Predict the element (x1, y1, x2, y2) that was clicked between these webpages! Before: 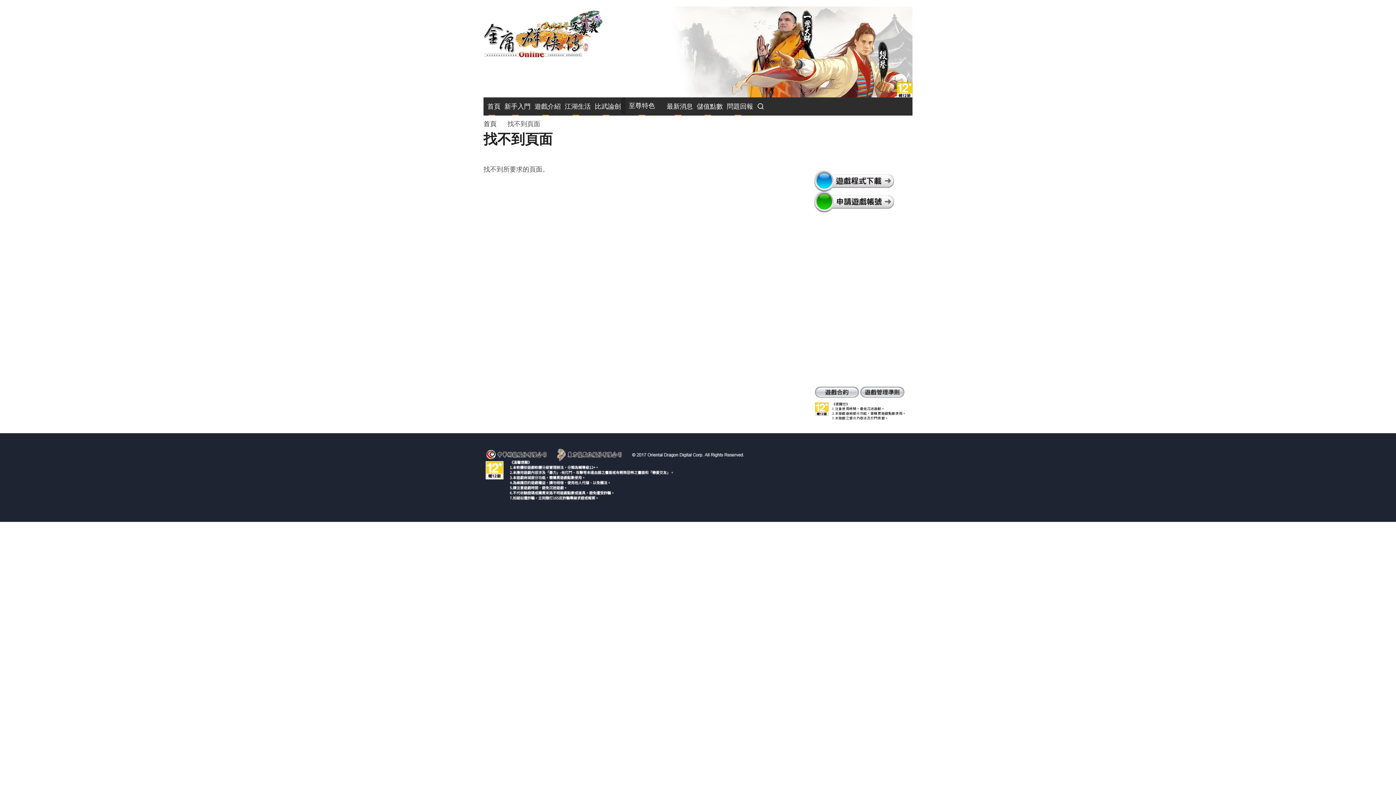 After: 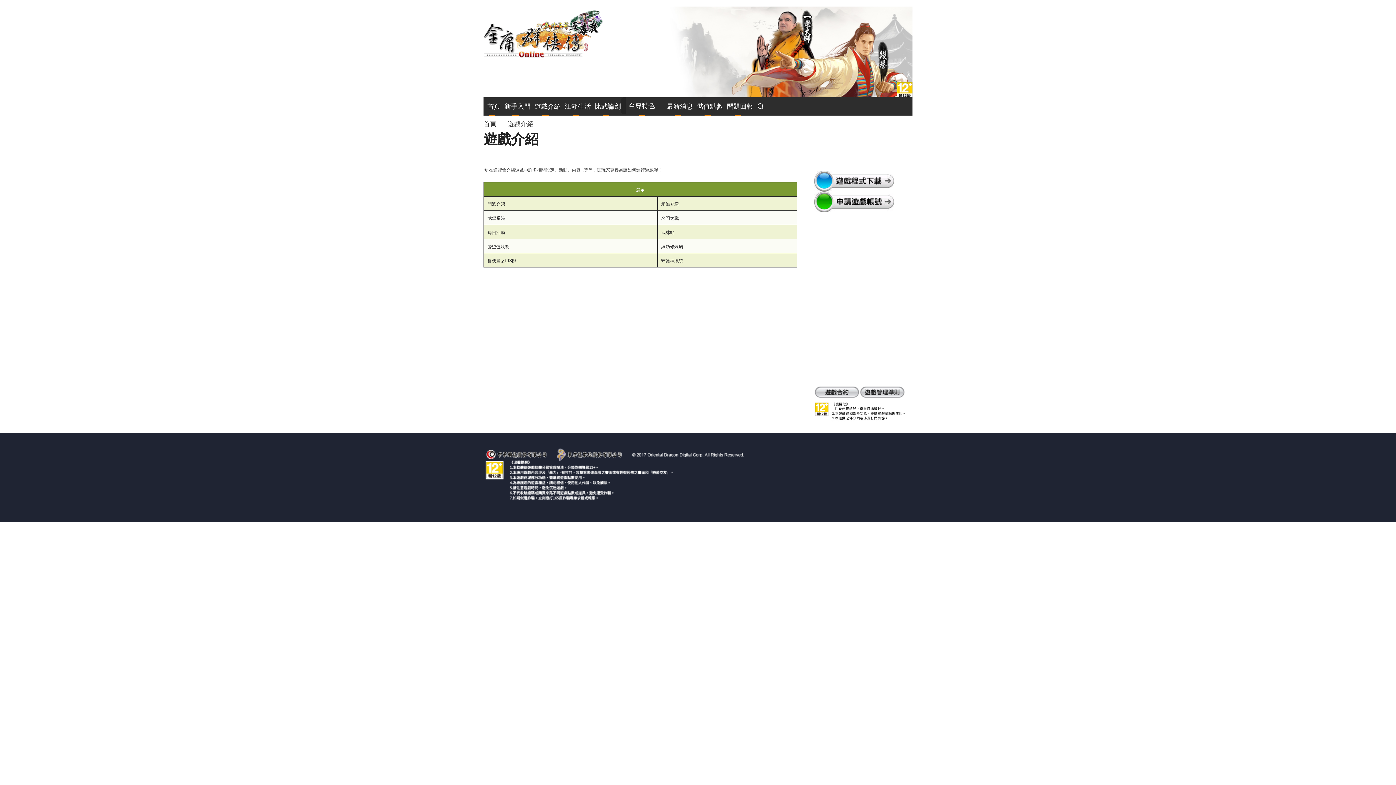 Action: bbox: (530, 97, 560, 115) label: 遊戲介紹